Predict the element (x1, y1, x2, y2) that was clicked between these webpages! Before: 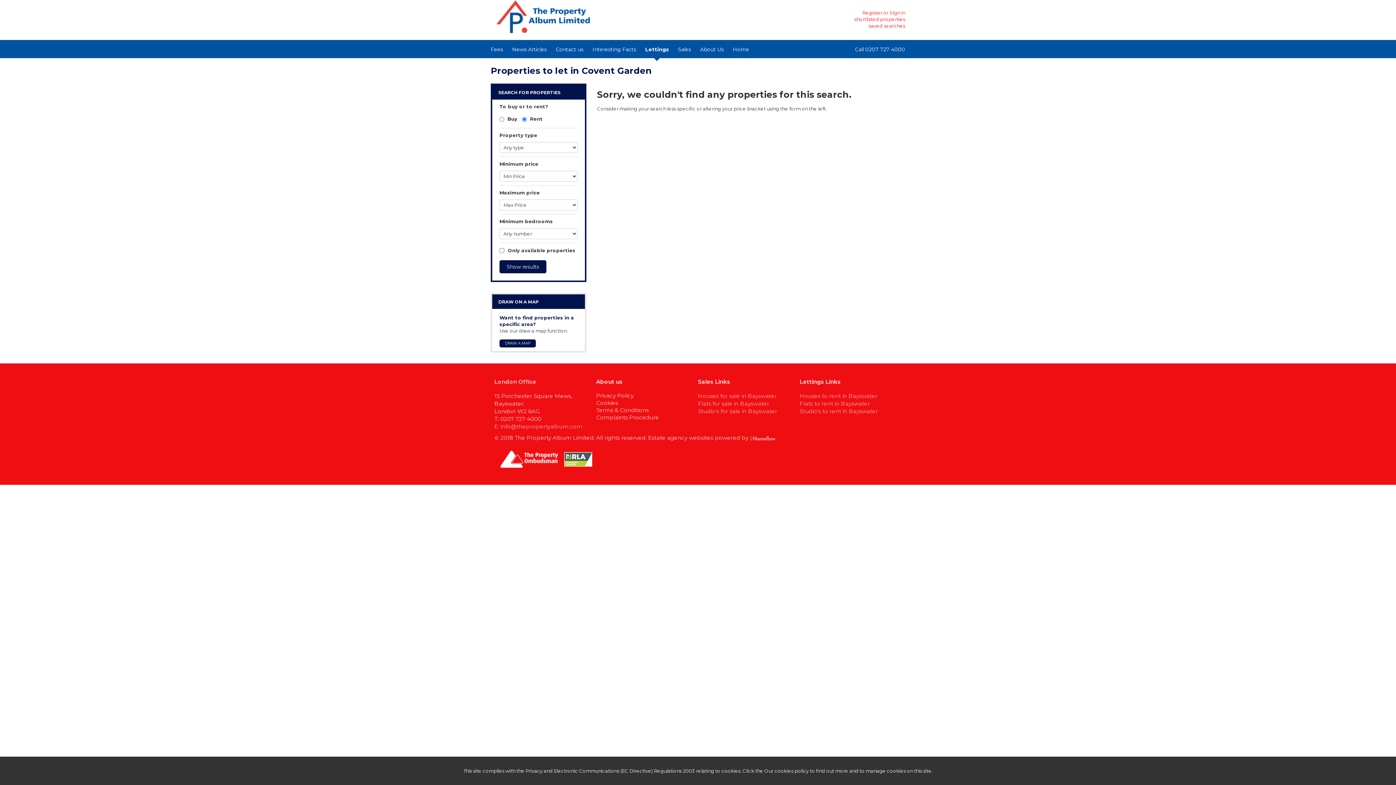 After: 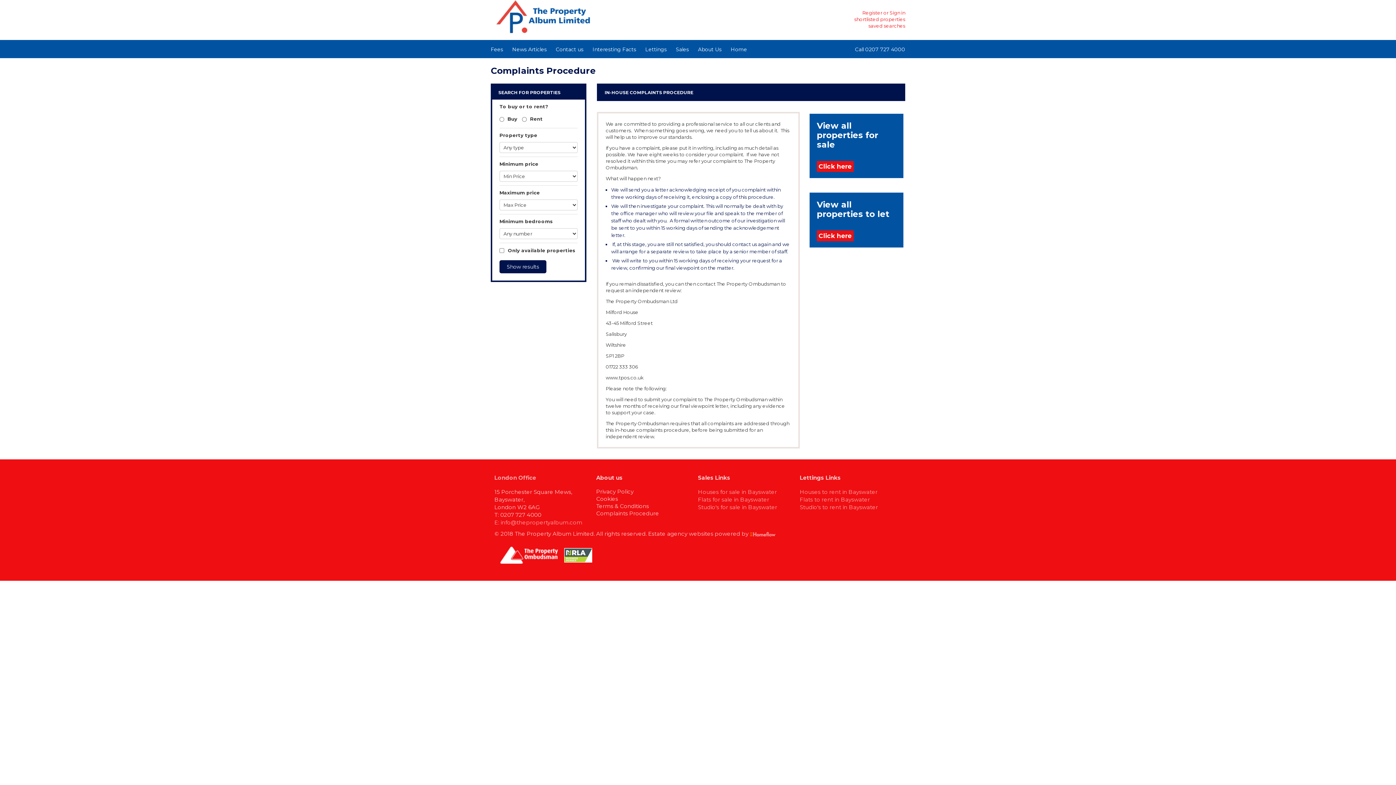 Action: bbox: (596, 414, 659, 421) label: Complaints Procedure